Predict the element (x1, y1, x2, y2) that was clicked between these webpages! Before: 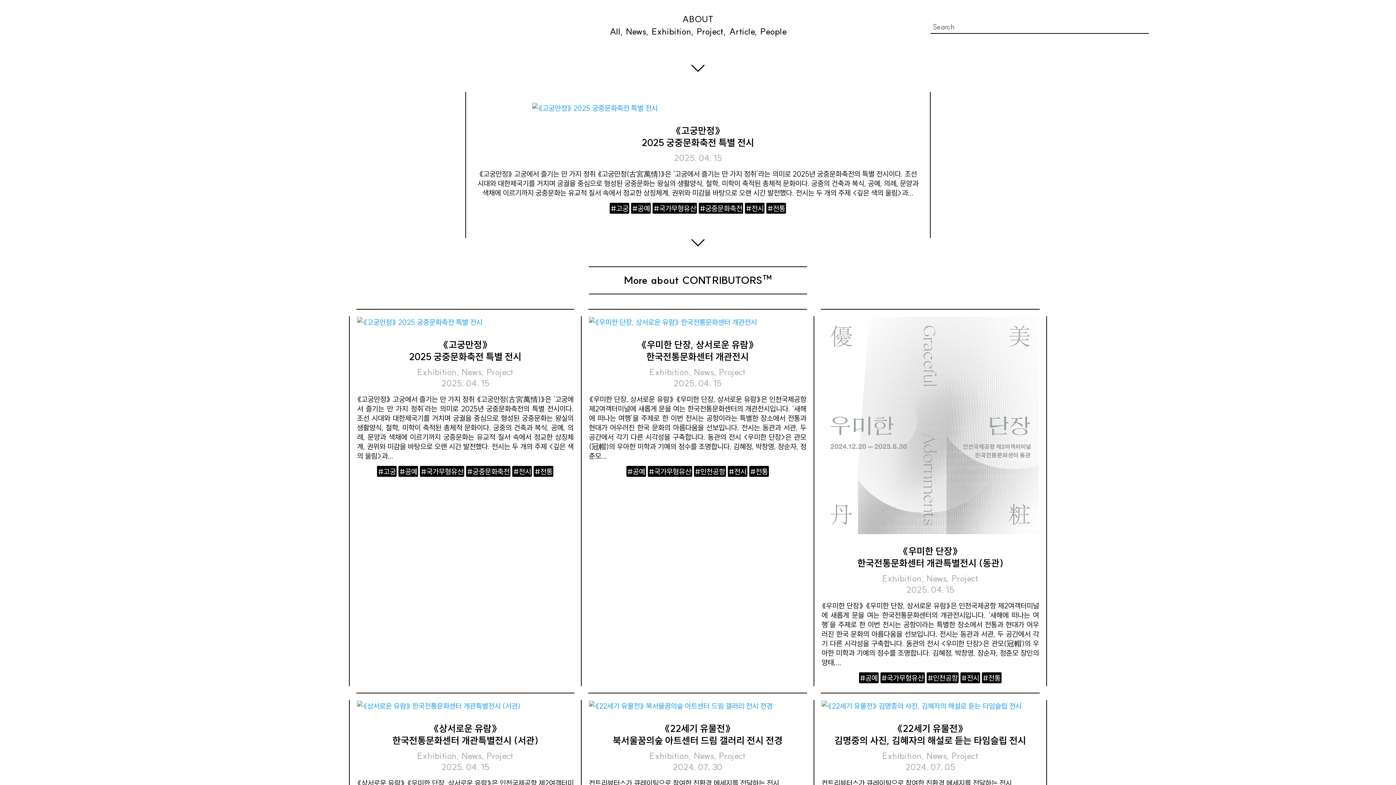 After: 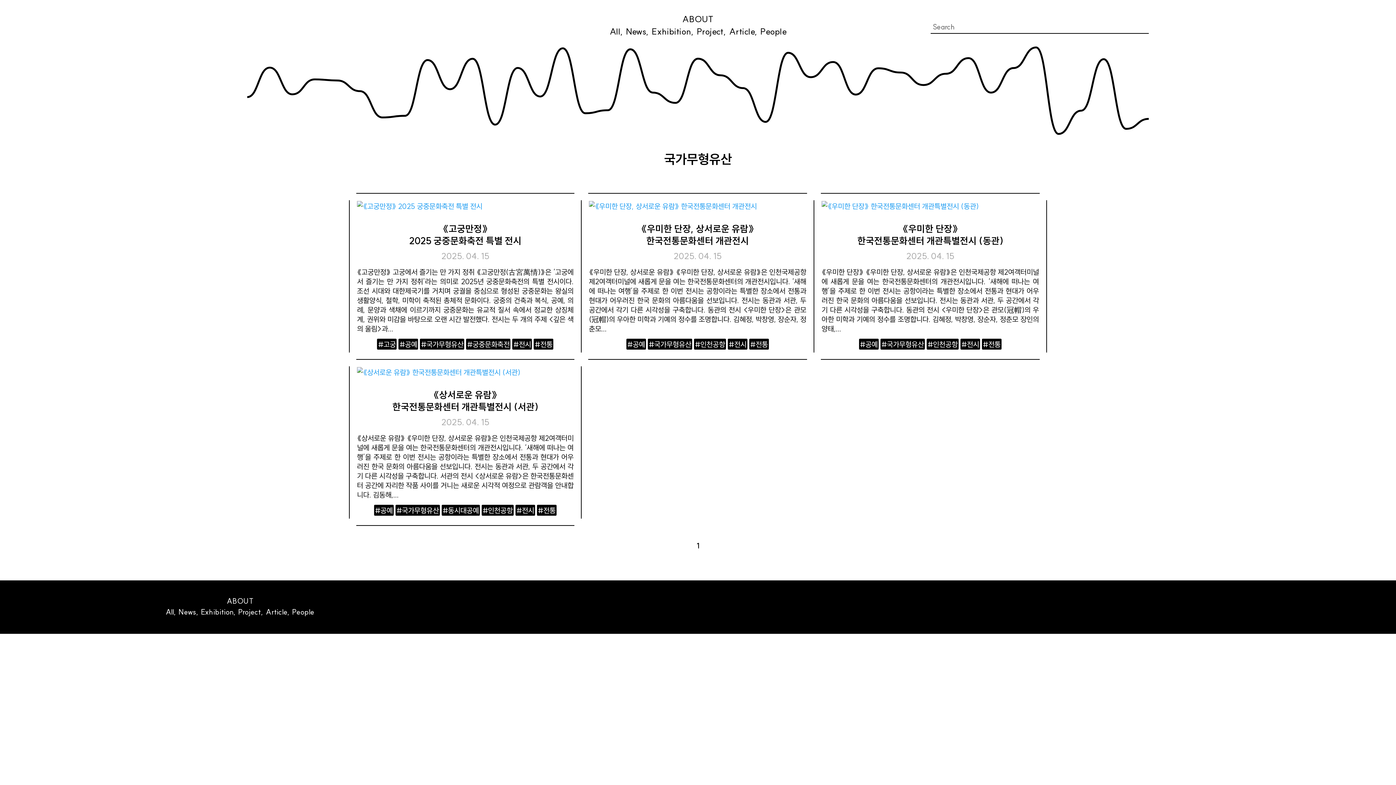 Action: label: 국가무형유산 bbox: (880, 672, 925, 683)